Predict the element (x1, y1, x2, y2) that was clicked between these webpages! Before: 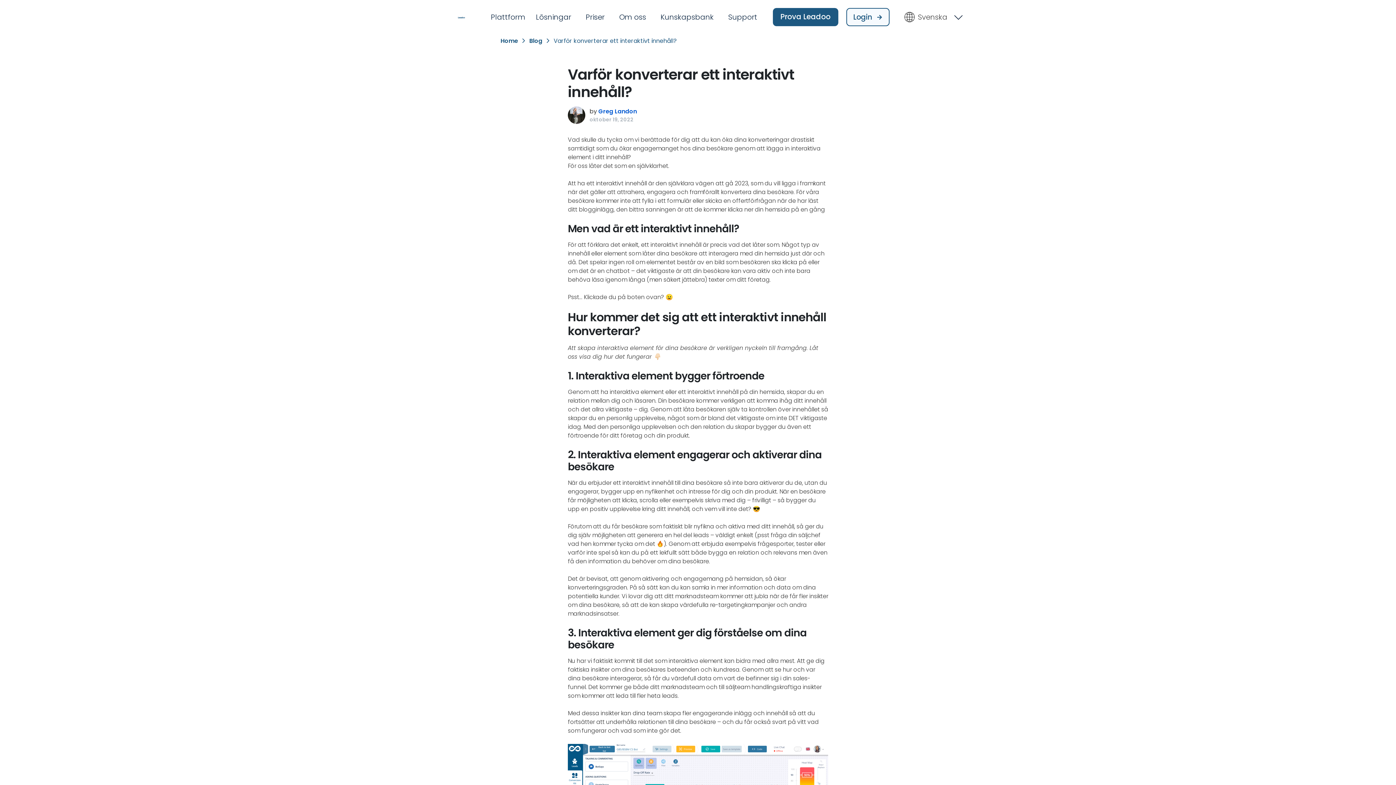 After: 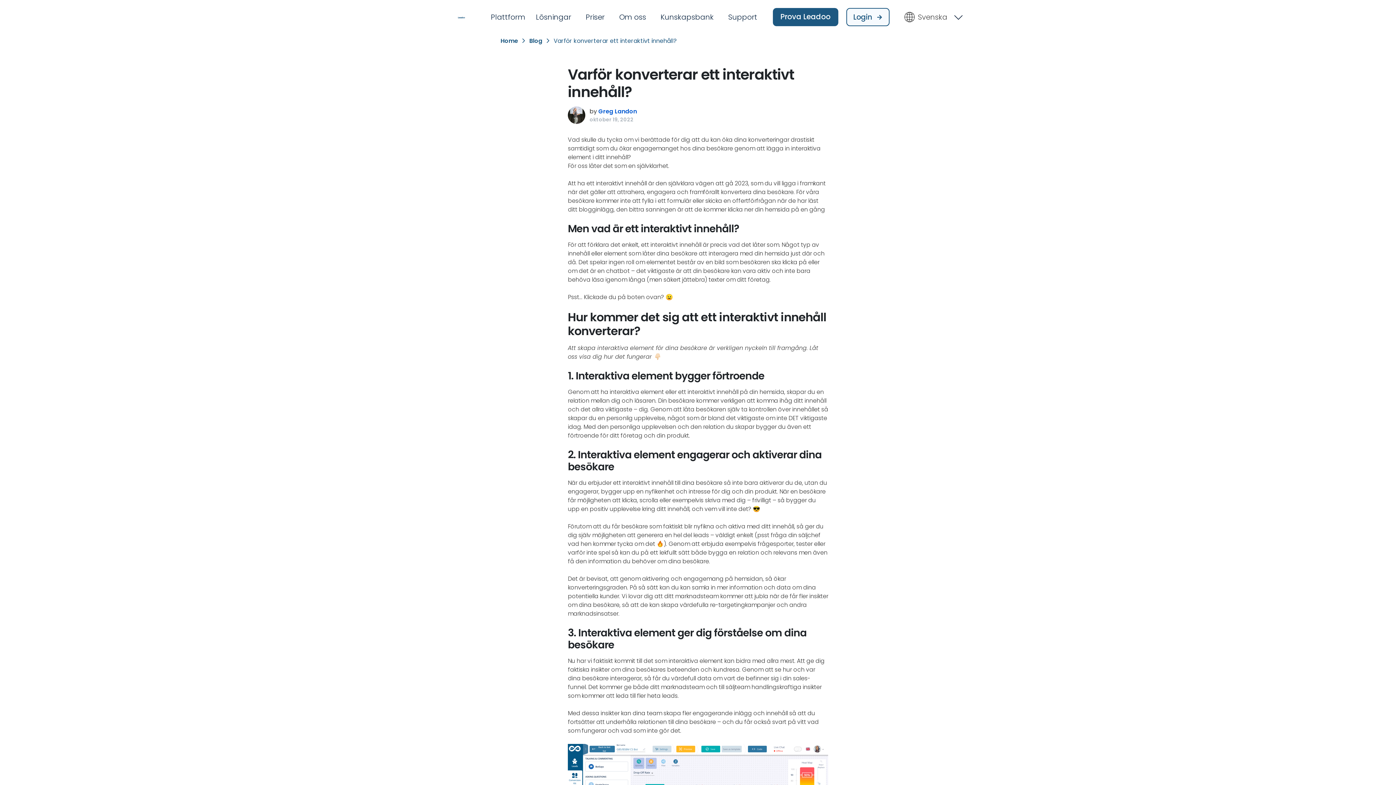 Action: bbox: (772, 8, 838, 26) label: Prova Leadoo